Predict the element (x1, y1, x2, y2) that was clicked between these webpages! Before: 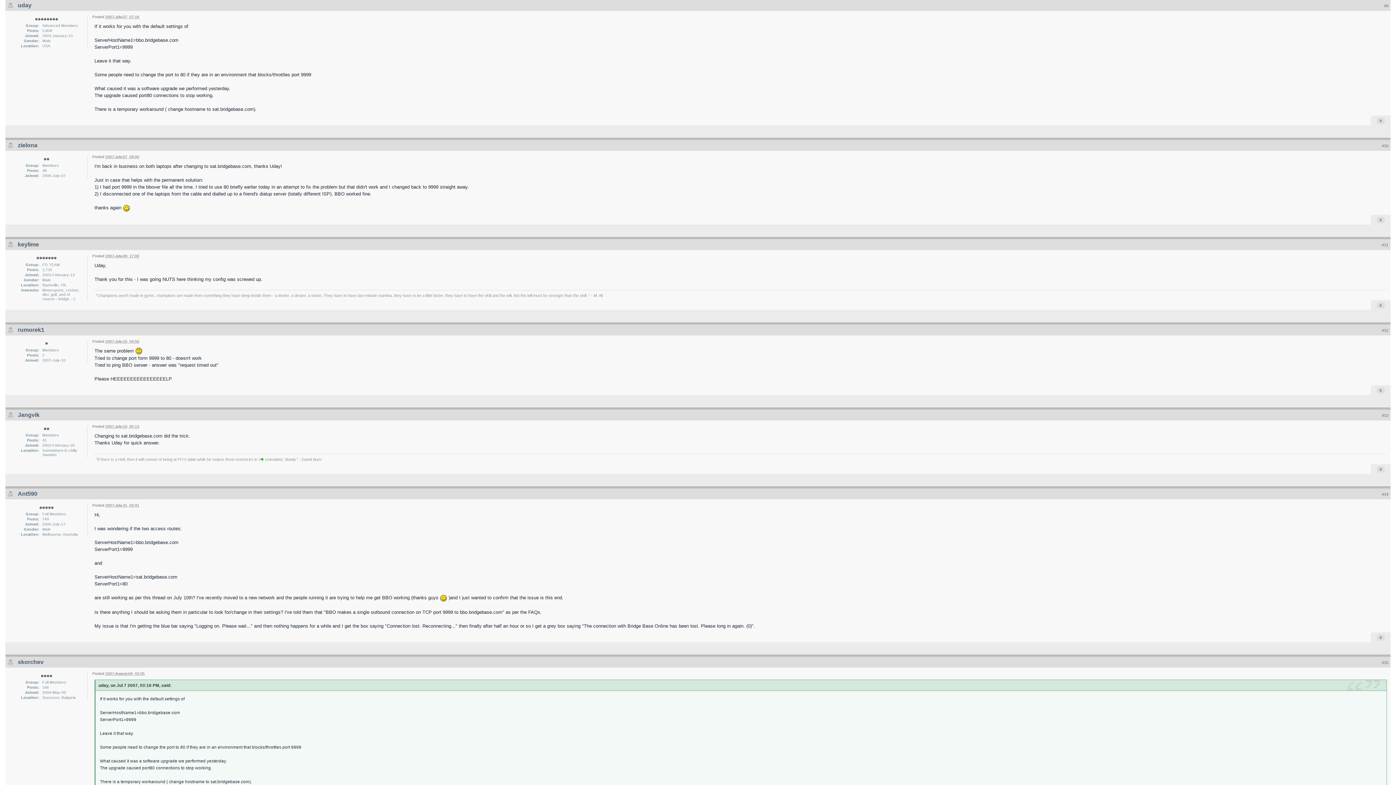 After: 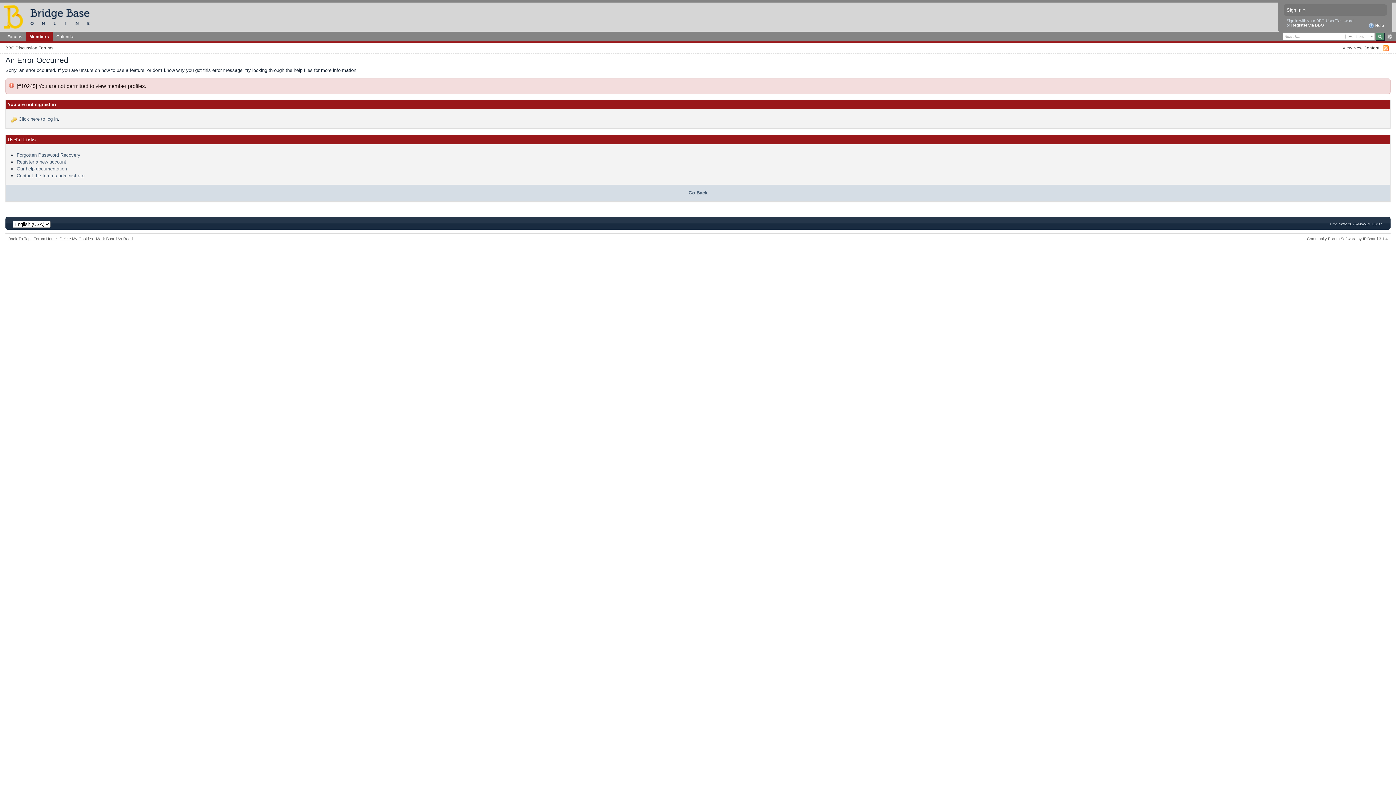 Action: bbox: (17, 2, 31, 8) label: uday